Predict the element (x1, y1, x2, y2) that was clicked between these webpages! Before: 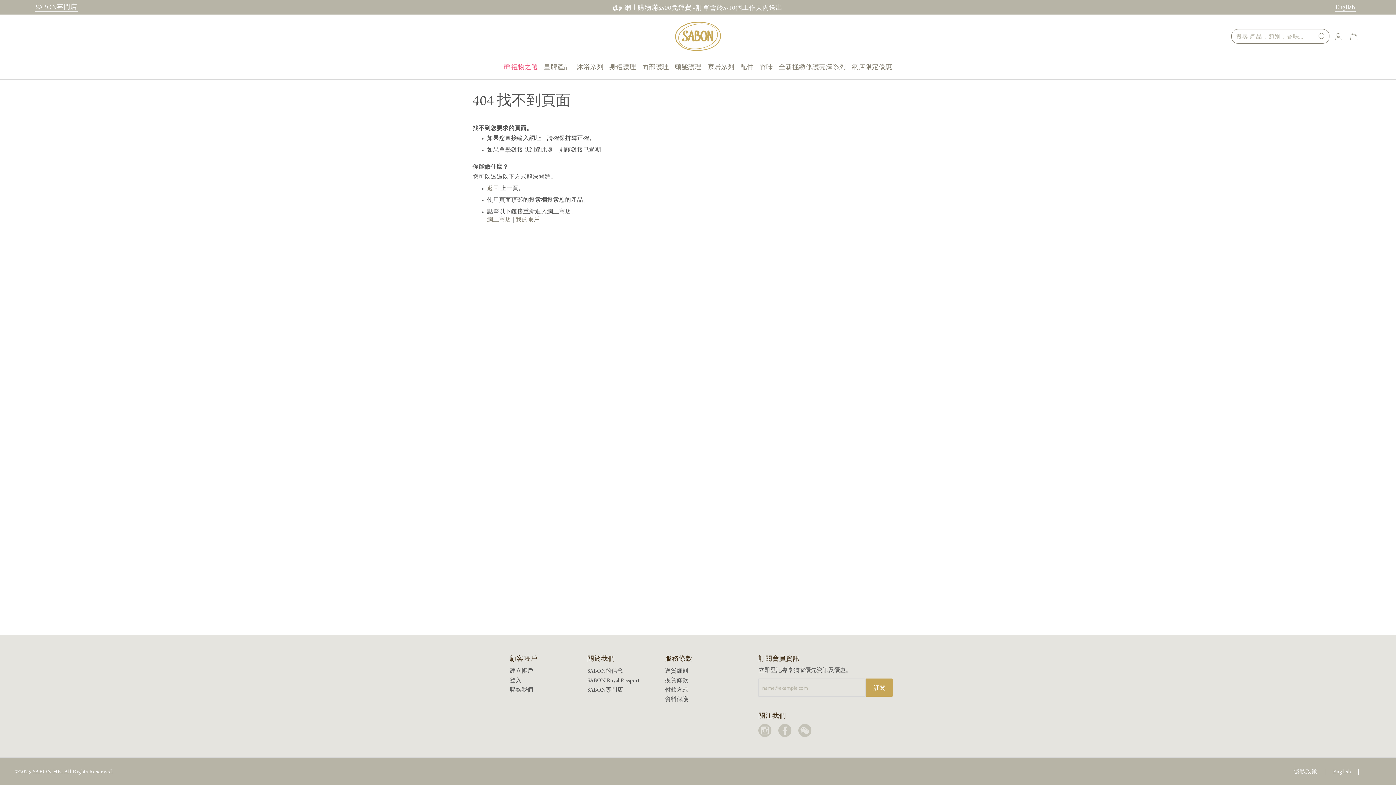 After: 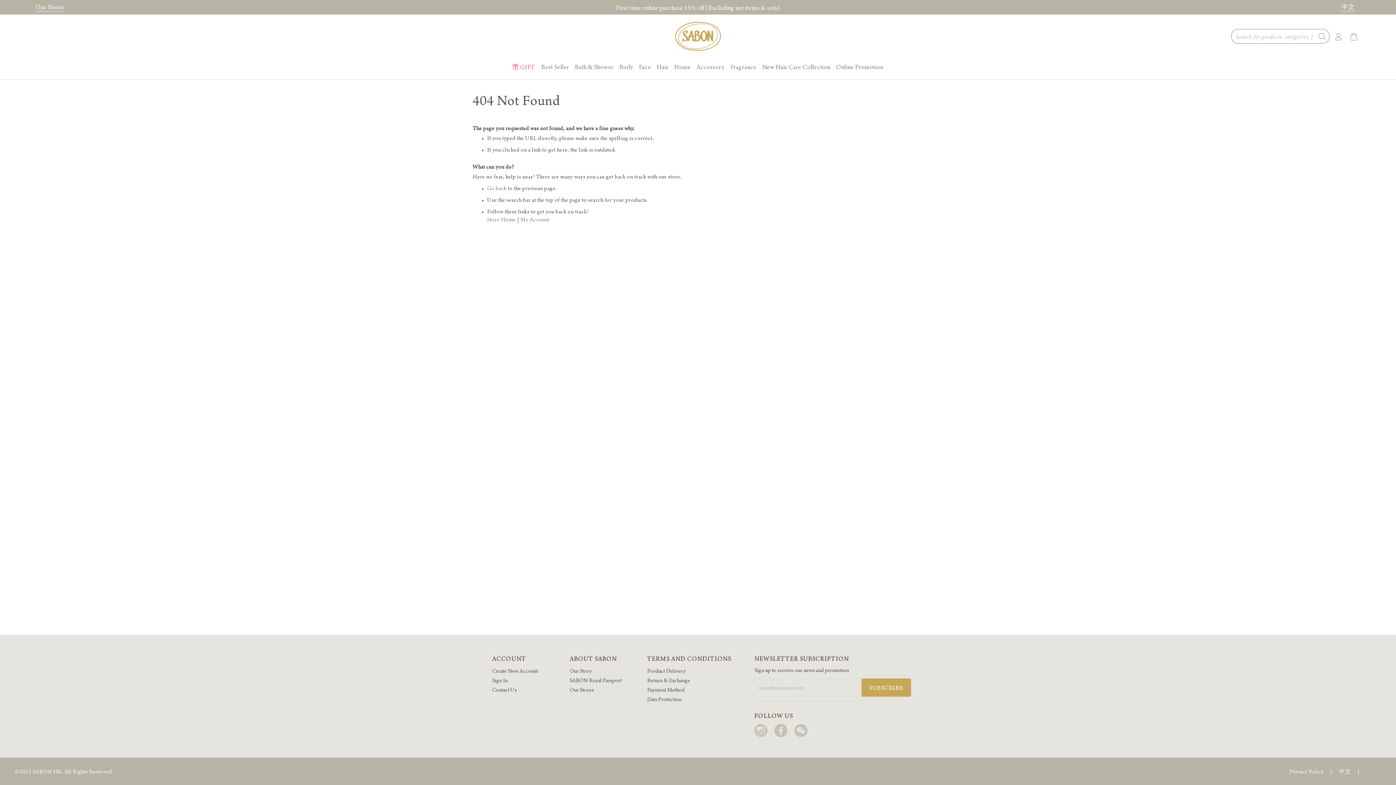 Action: bbox: (1335, 4, 1356, 11) label: English